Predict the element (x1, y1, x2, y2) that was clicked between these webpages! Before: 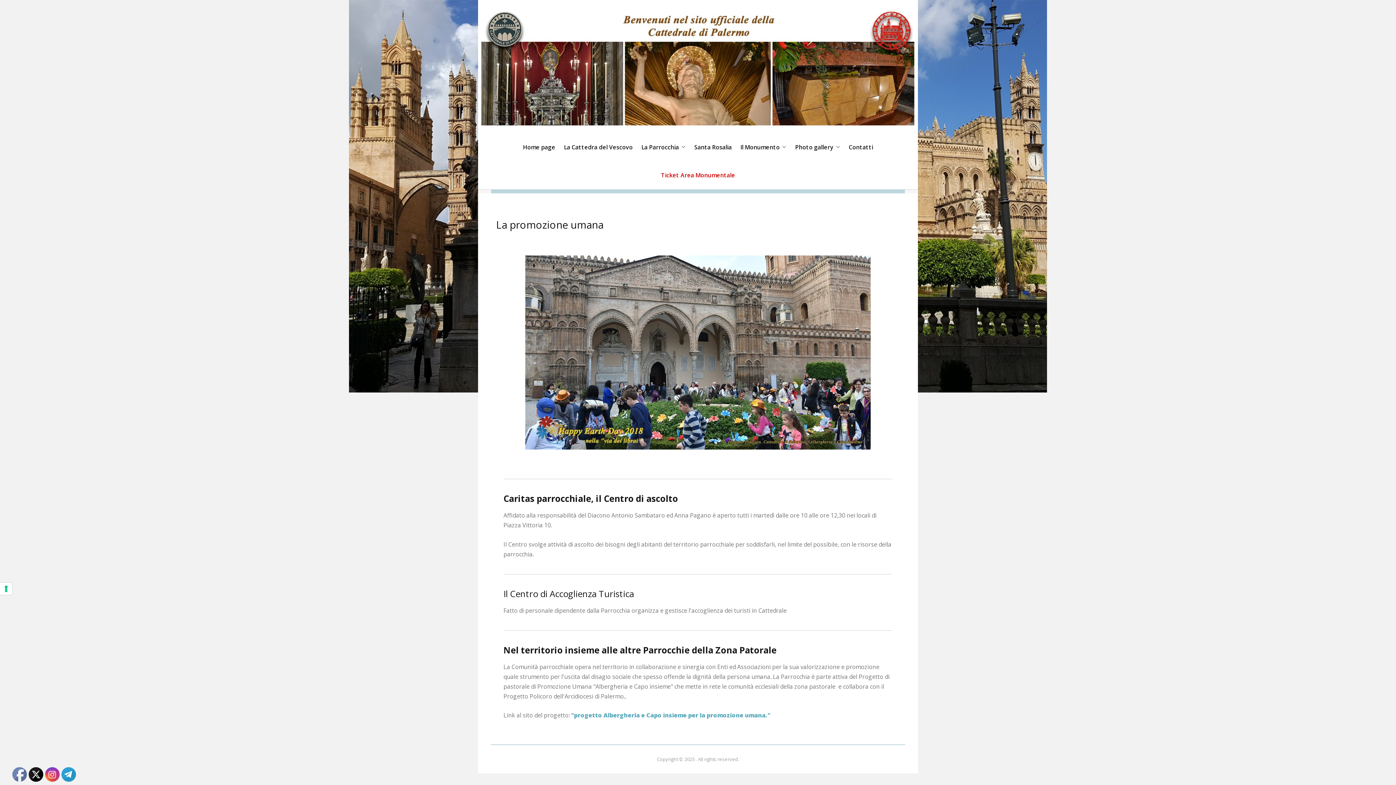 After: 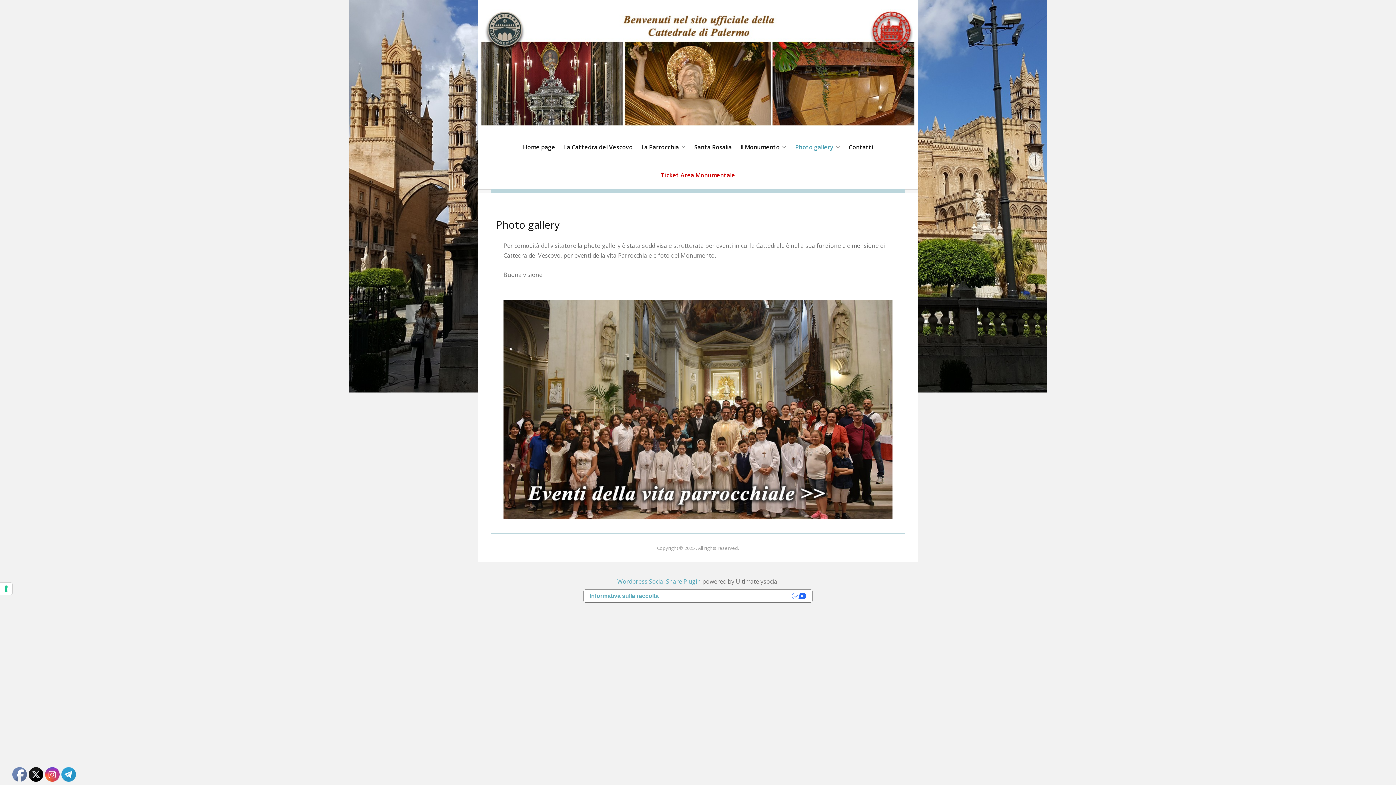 Action: label: Photo gallery bbox: (793, 133, 842, 161)